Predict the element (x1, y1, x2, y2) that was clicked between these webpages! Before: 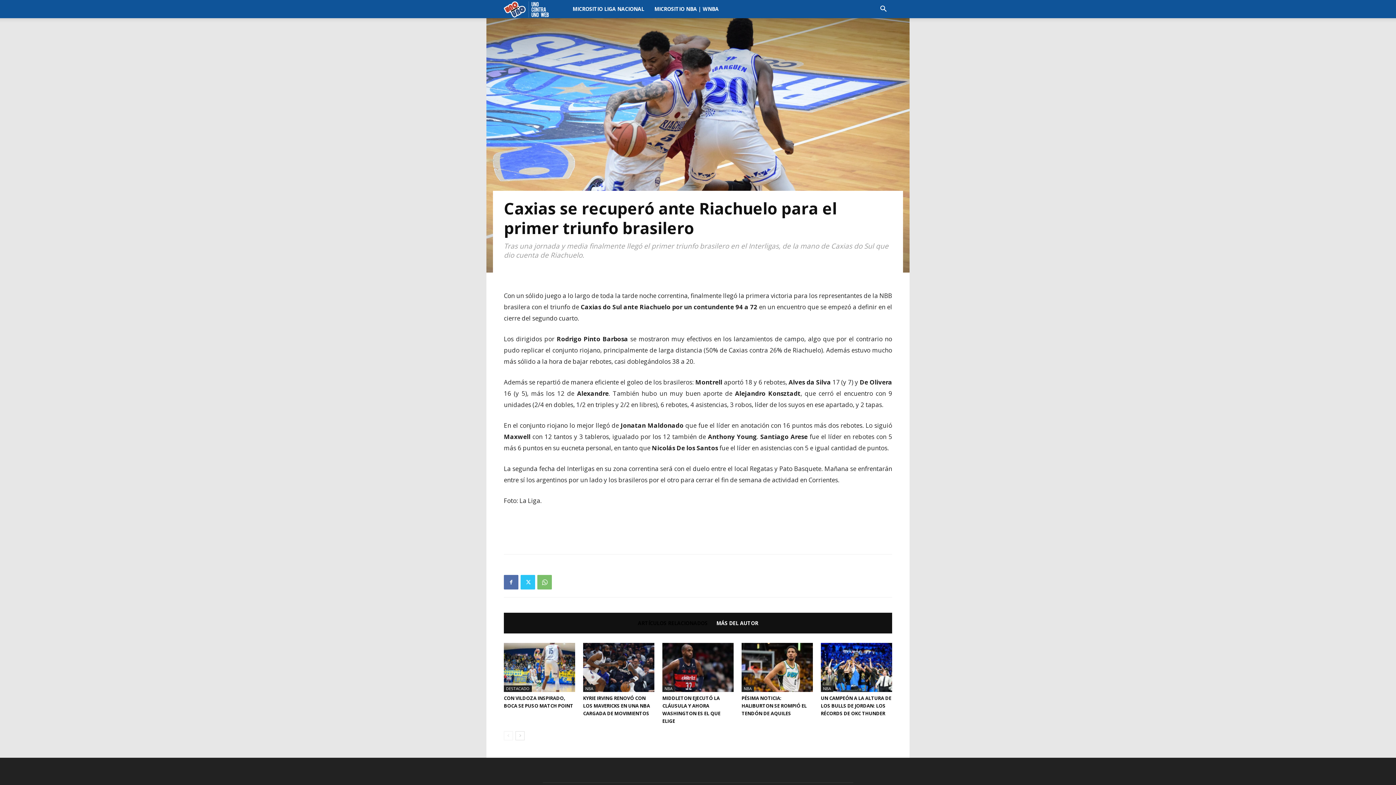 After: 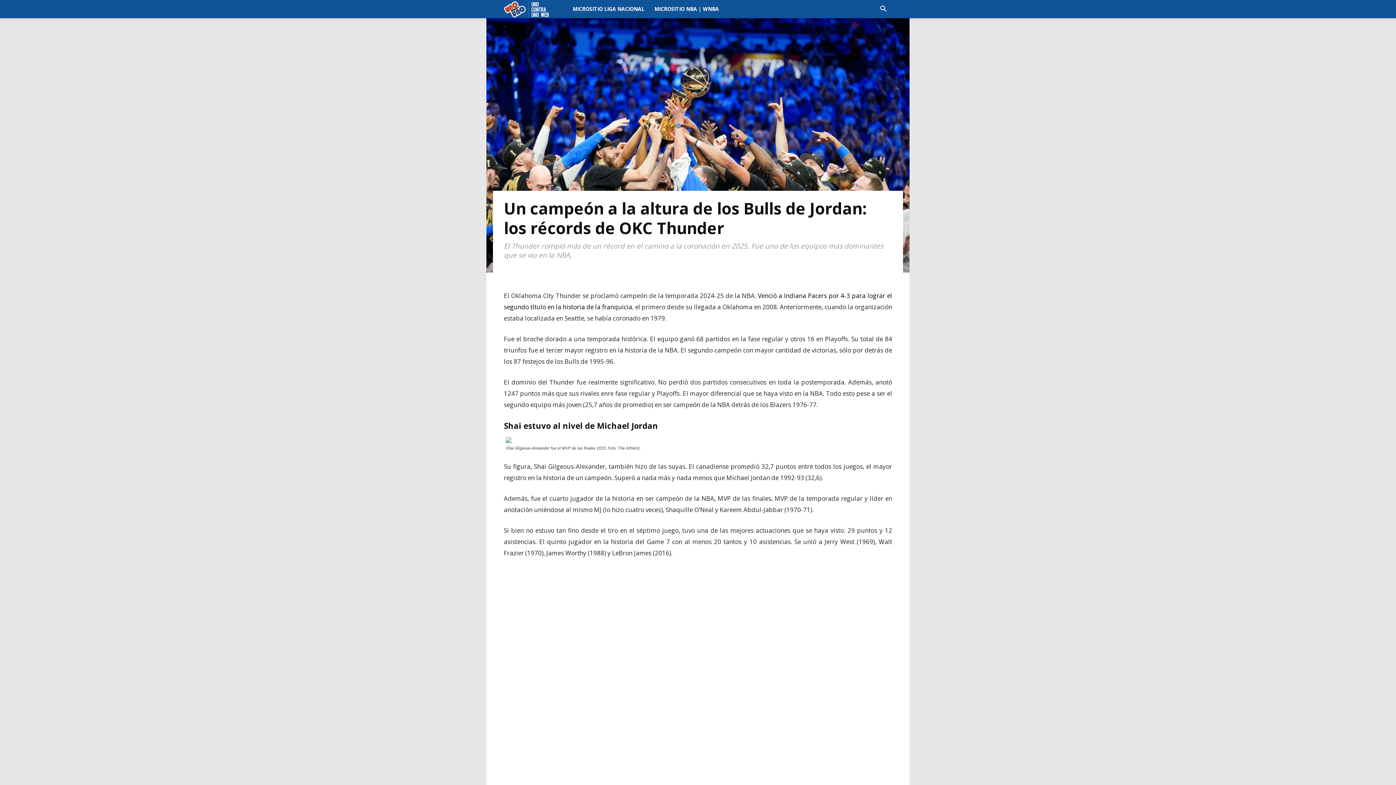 Action: bbox: (821, 695, 891, 717) label: UN CAMPEÓN A LA ALTURA DE LOS BULLS DE JORDAN: LOS RÉCORDS DE OKC THUNDER